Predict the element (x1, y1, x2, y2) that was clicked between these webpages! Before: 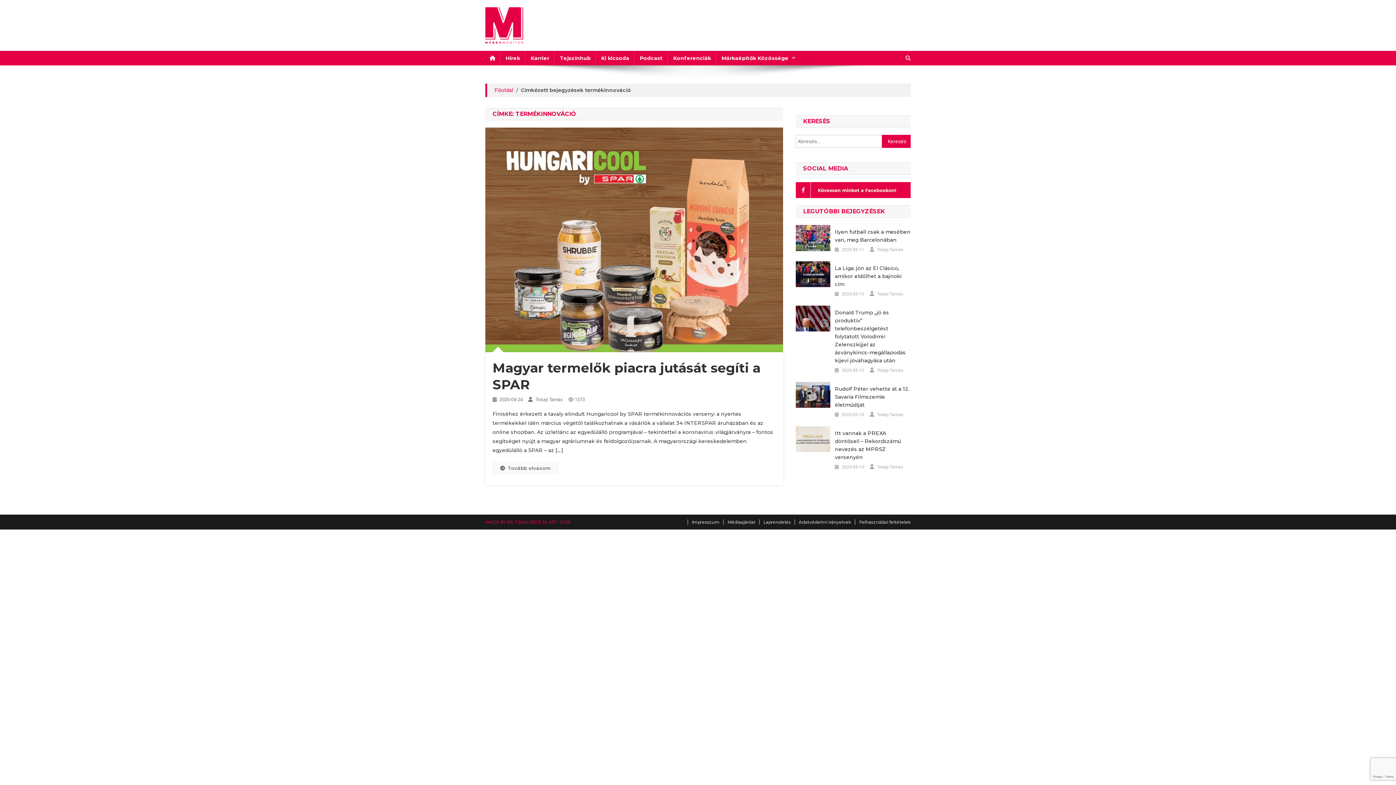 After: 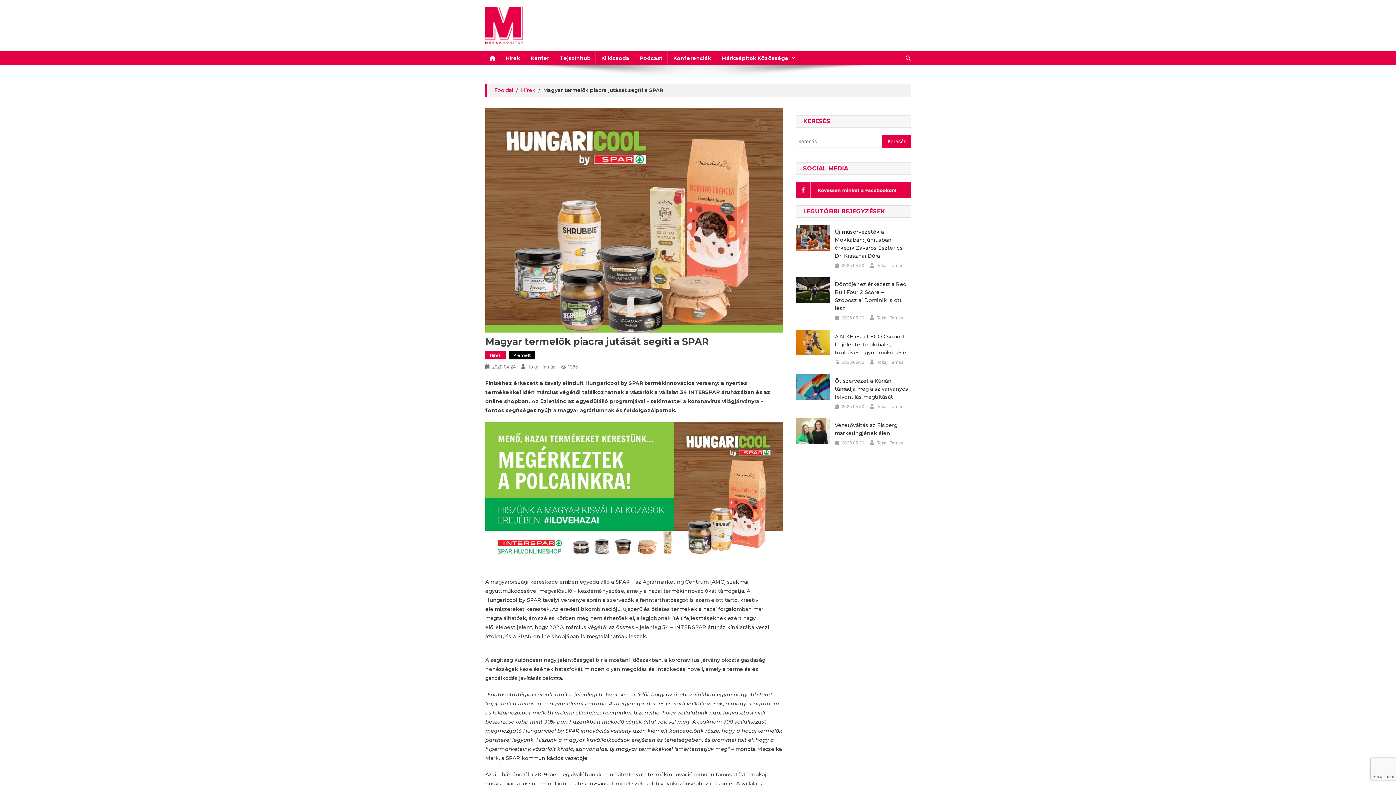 Action: bbox: (485, 236, 783, 242)